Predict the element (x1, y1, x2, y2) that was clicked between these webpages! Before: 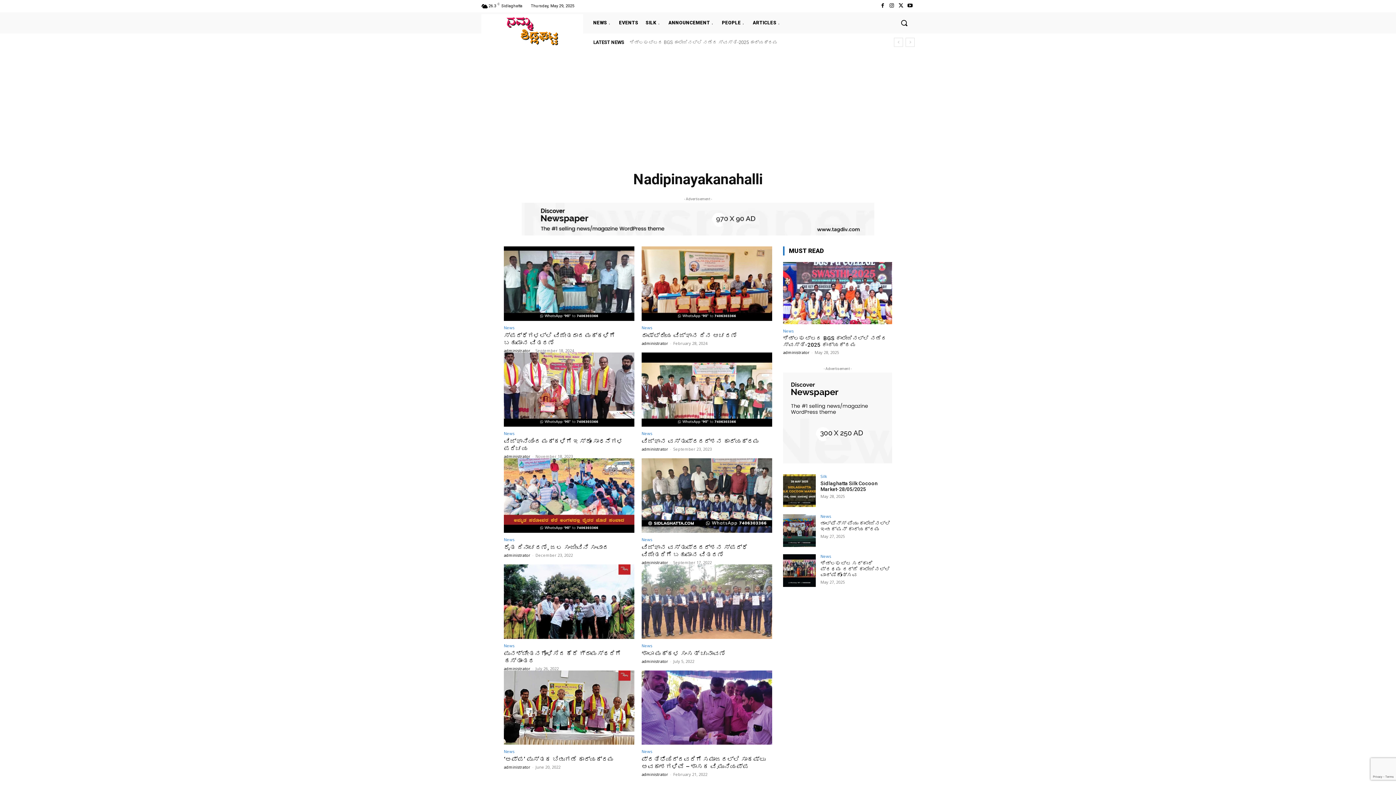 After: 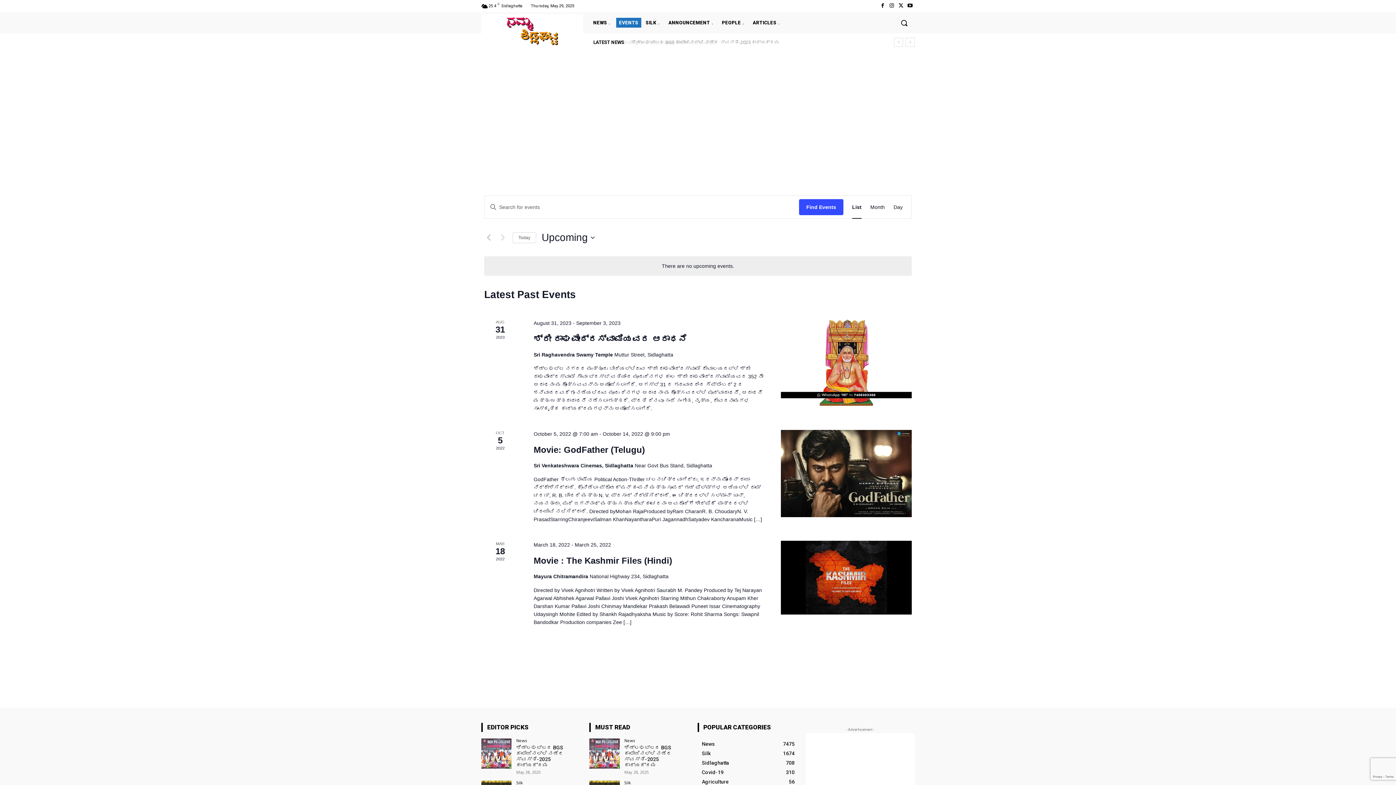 Action: label: EVENTS bbox: (616, 17, 641, 27)